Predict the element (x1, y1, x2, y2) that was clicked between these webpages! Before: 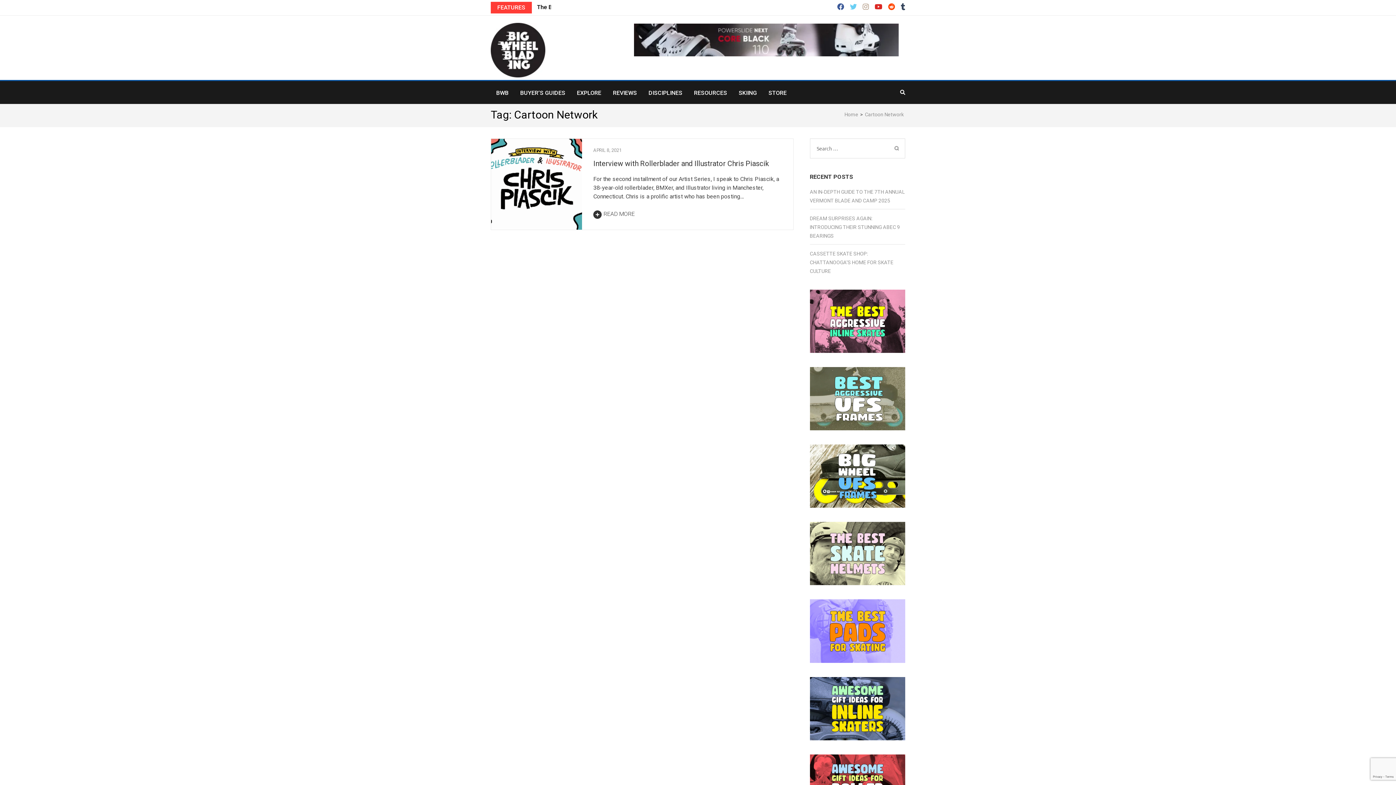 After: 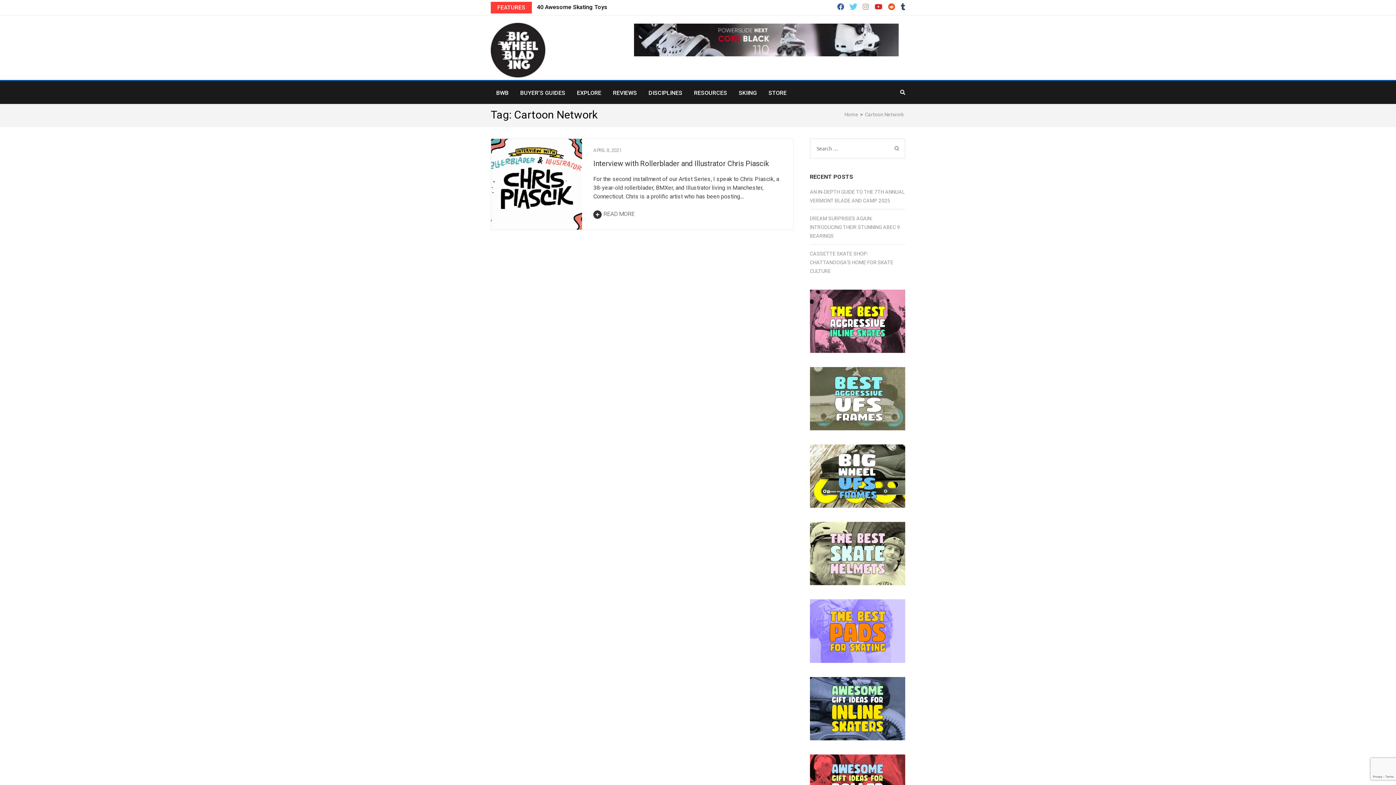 Action: bbox: (850, 2, 857, 11)